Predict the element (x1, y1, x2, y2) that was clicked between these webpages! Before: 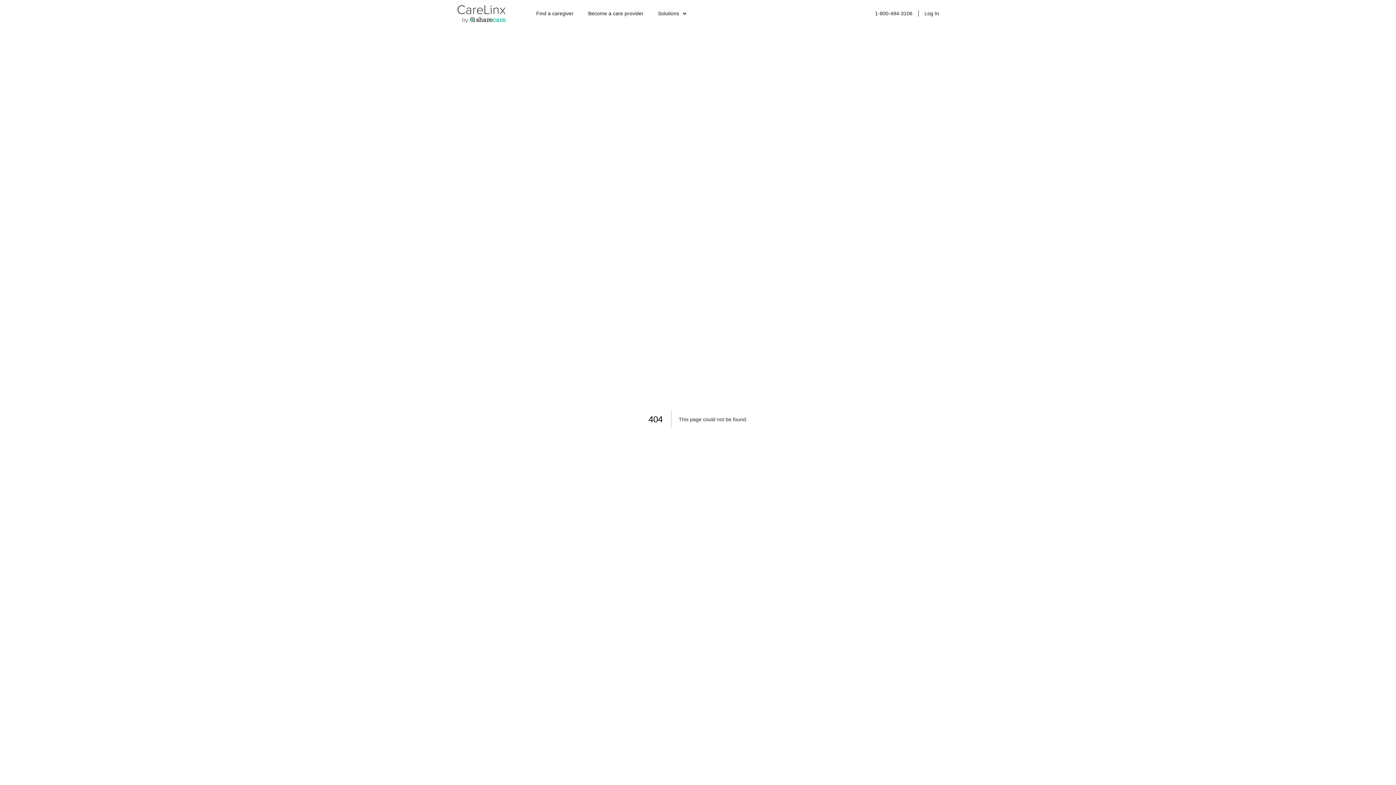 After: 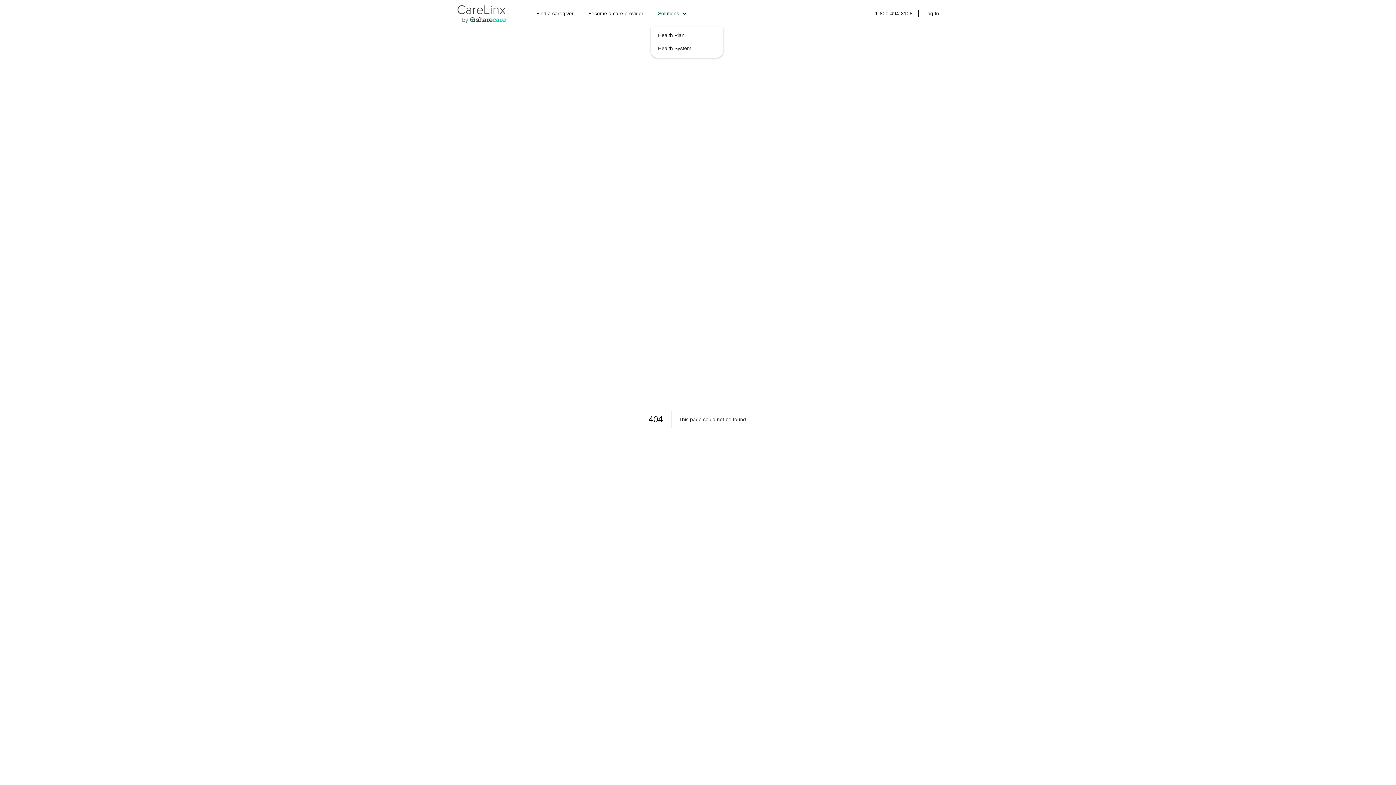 Action: bbox: (650, 7, 686, 19) label: Solutions